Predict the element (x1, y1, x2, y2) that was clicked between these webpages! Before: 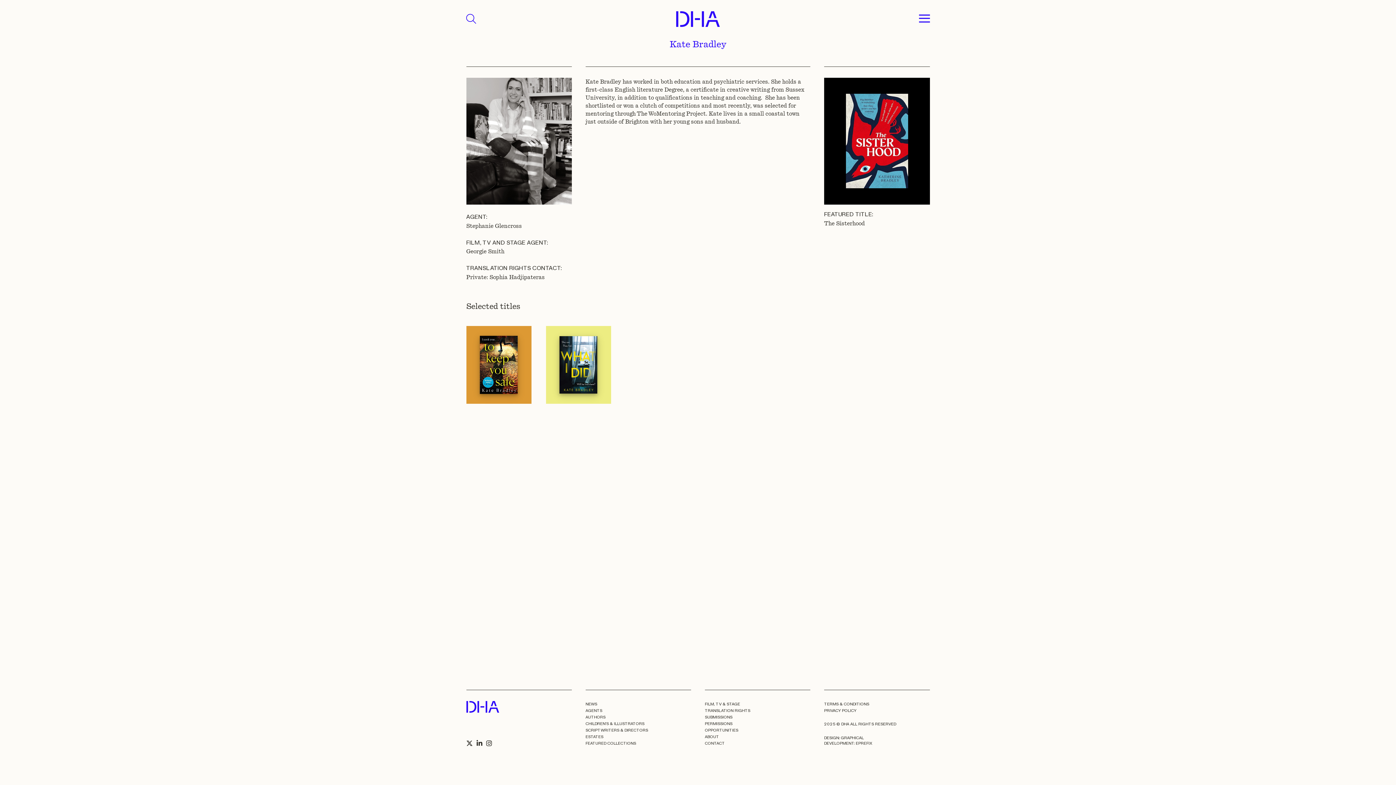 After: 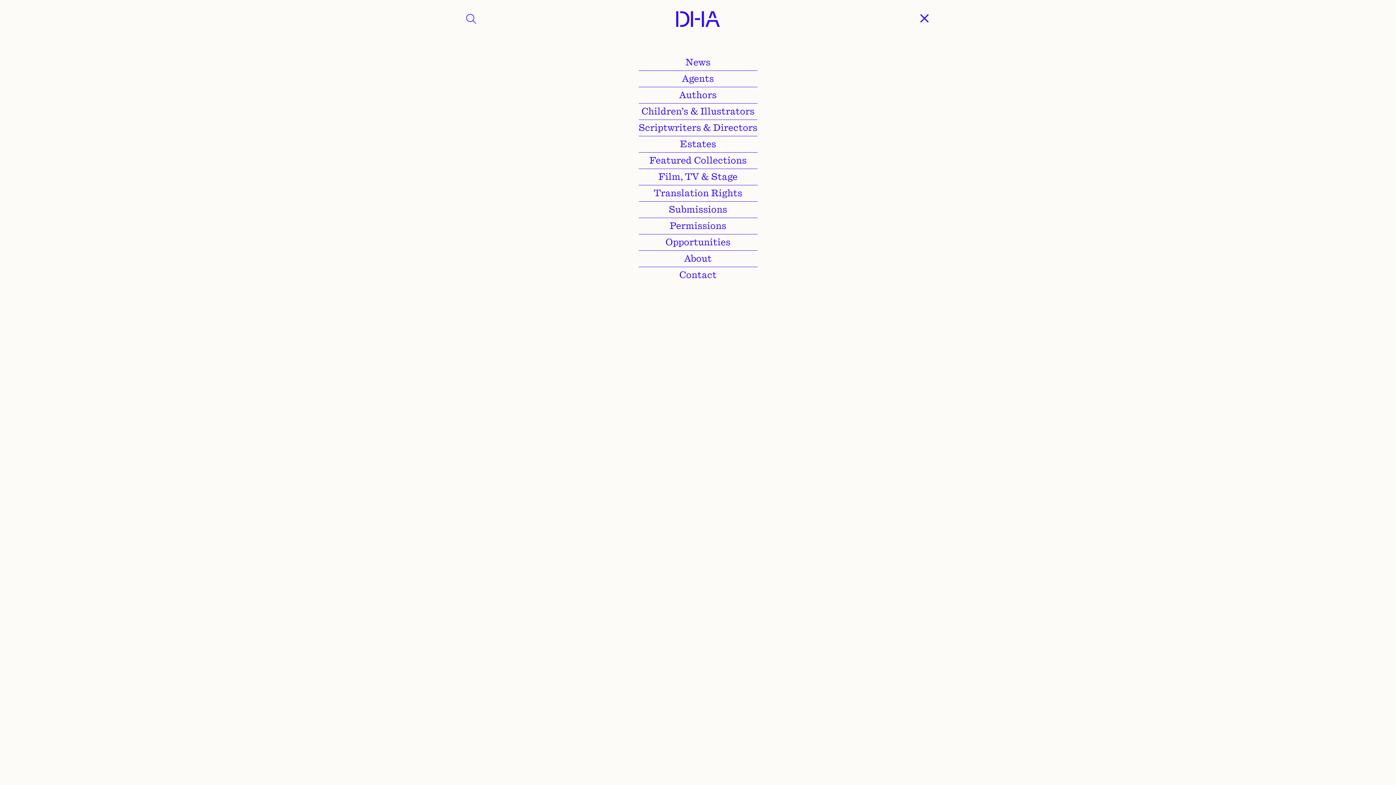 Action: bbox: (919, 13, 930, 22)